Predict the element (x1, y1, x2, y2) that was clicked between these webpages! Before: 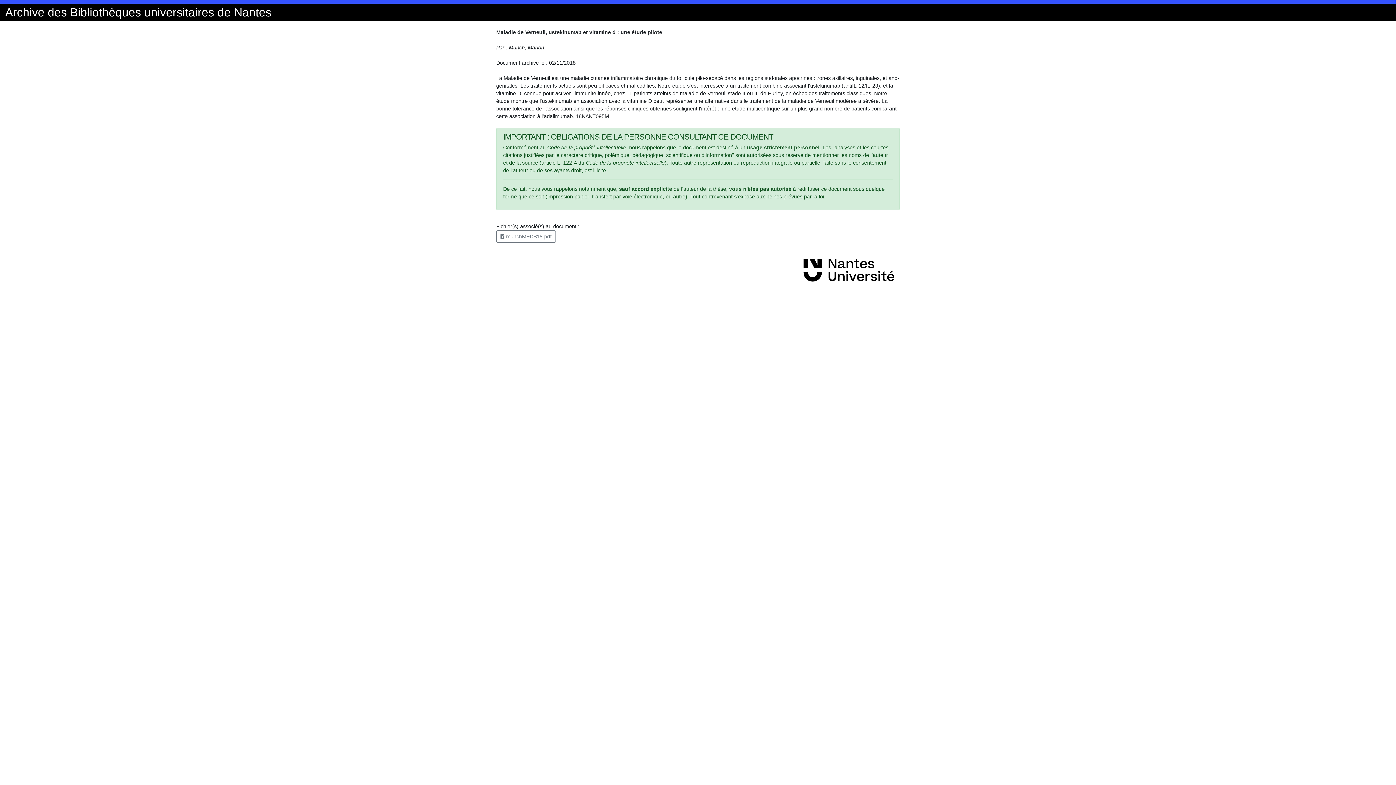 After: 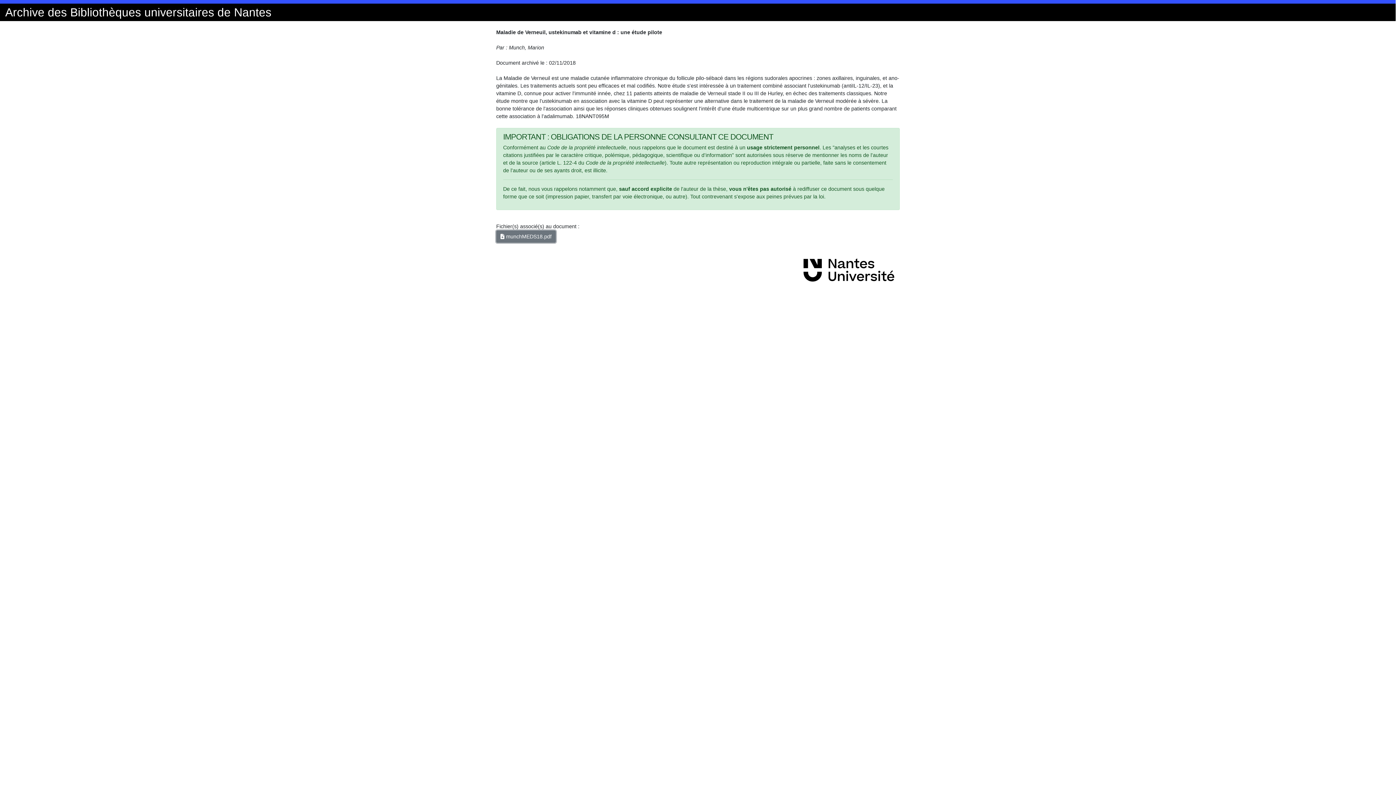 Action: label:  munchMEDS18.pdf bbox: (496, 230, 556, 242)